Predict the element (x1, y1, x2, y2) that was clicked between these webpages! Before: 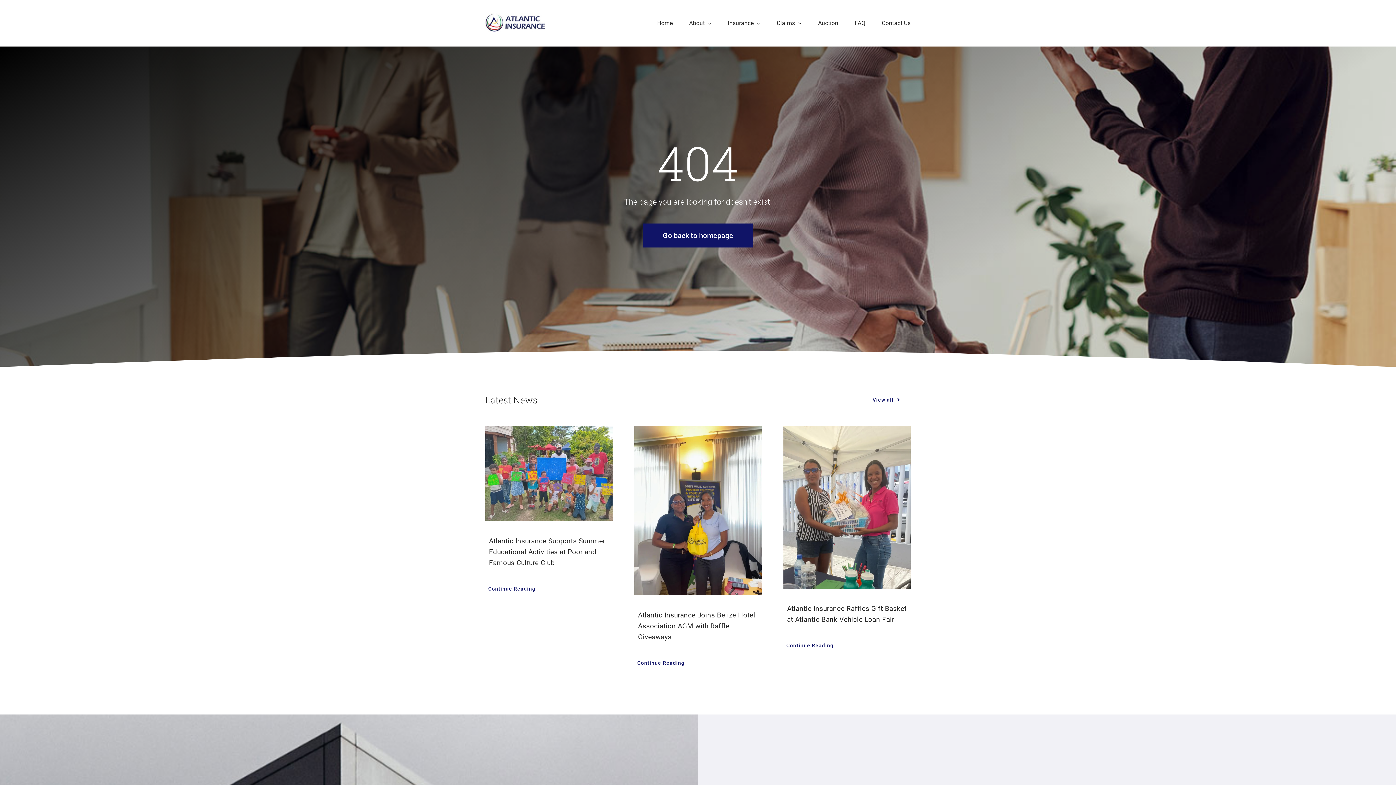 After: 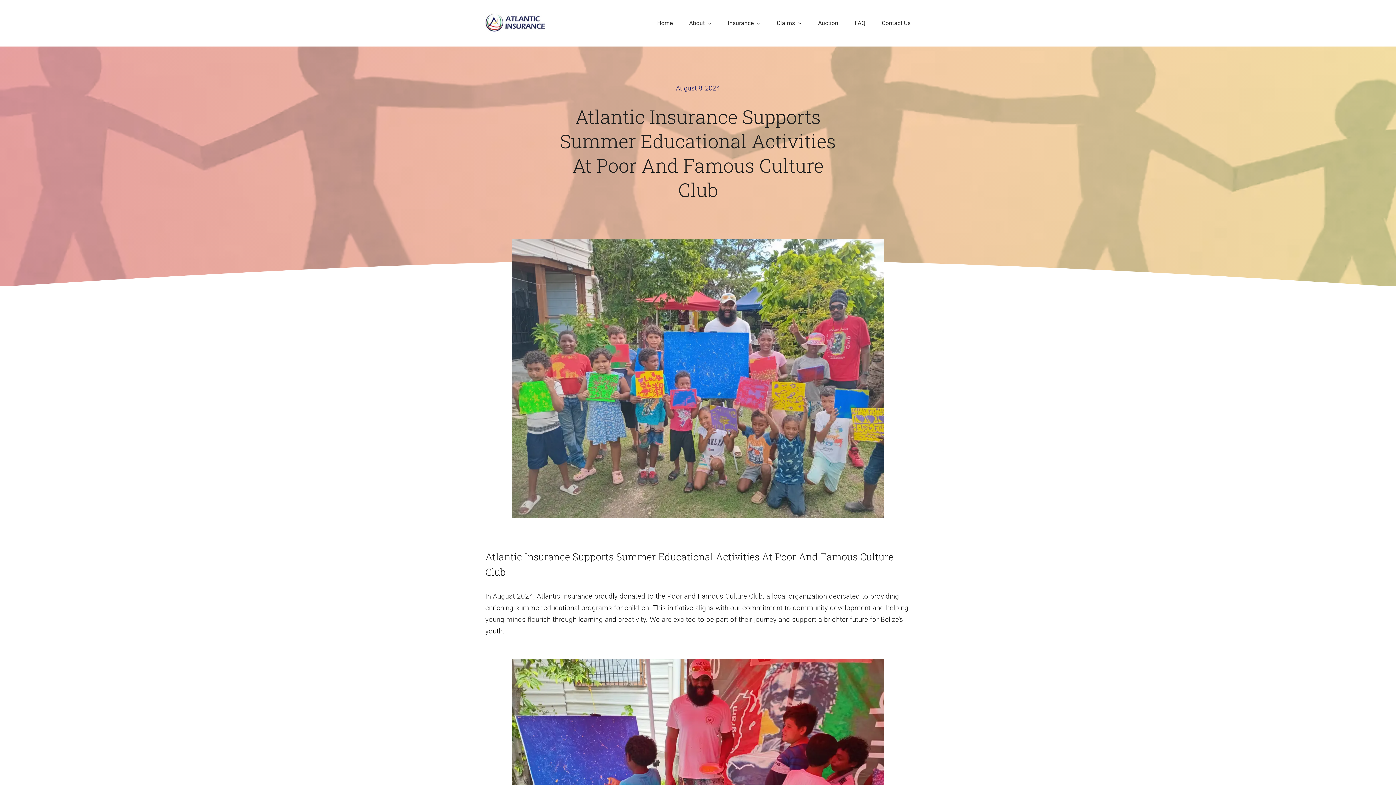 Action: bbox: (485, 426, 612, 521)